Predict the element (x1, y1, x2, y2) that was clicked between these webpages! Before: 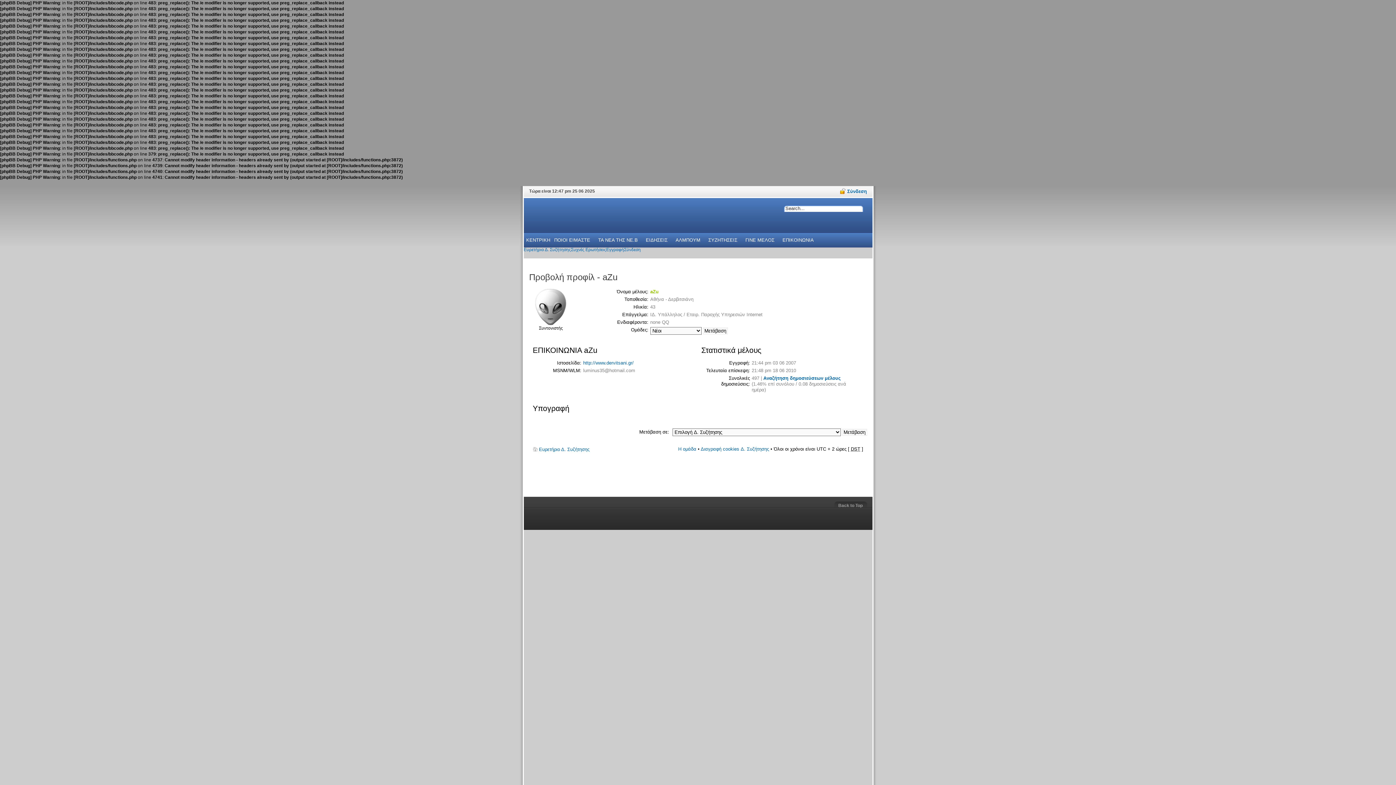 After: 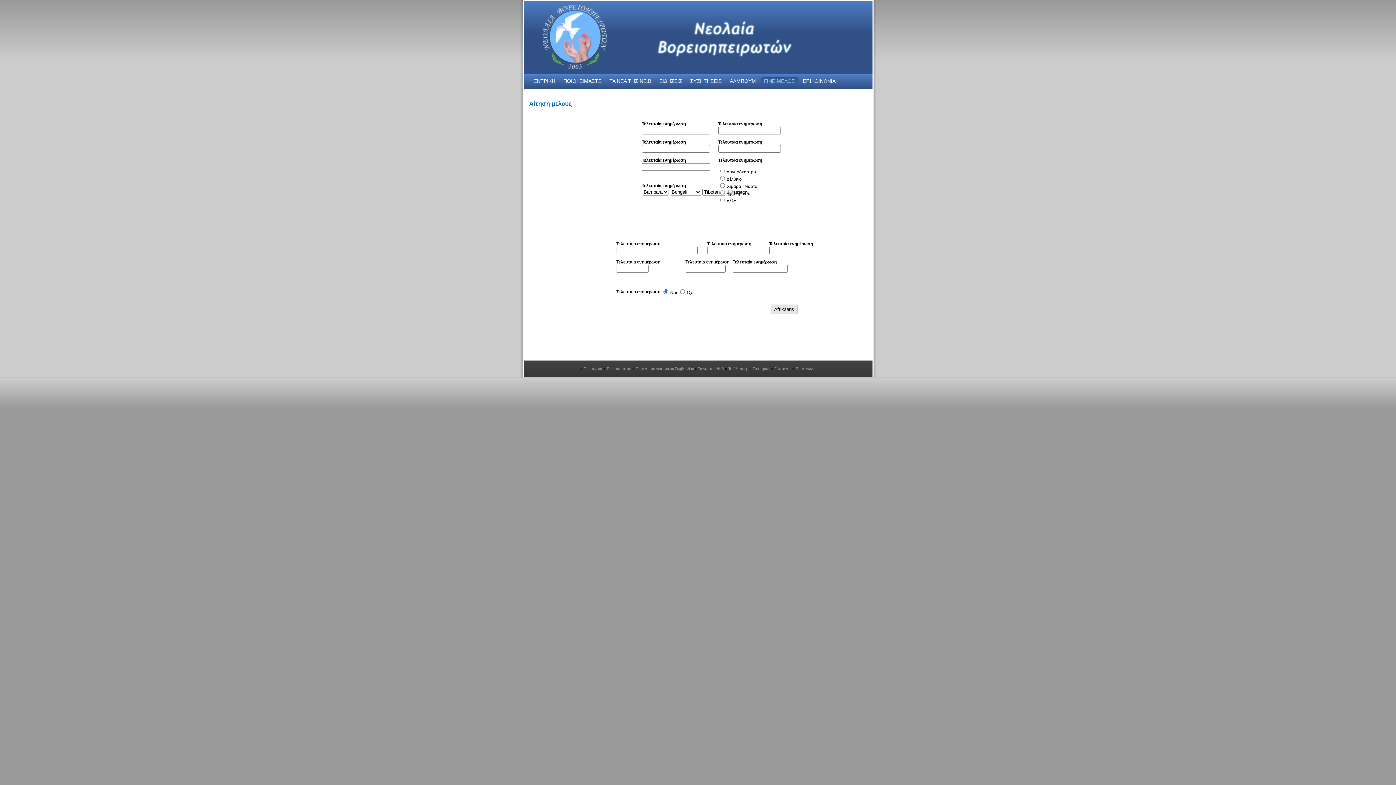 Action: label: ΓΙΝΕ ΜΕΛΟΣ bbox: (742, 232, 778, 247)